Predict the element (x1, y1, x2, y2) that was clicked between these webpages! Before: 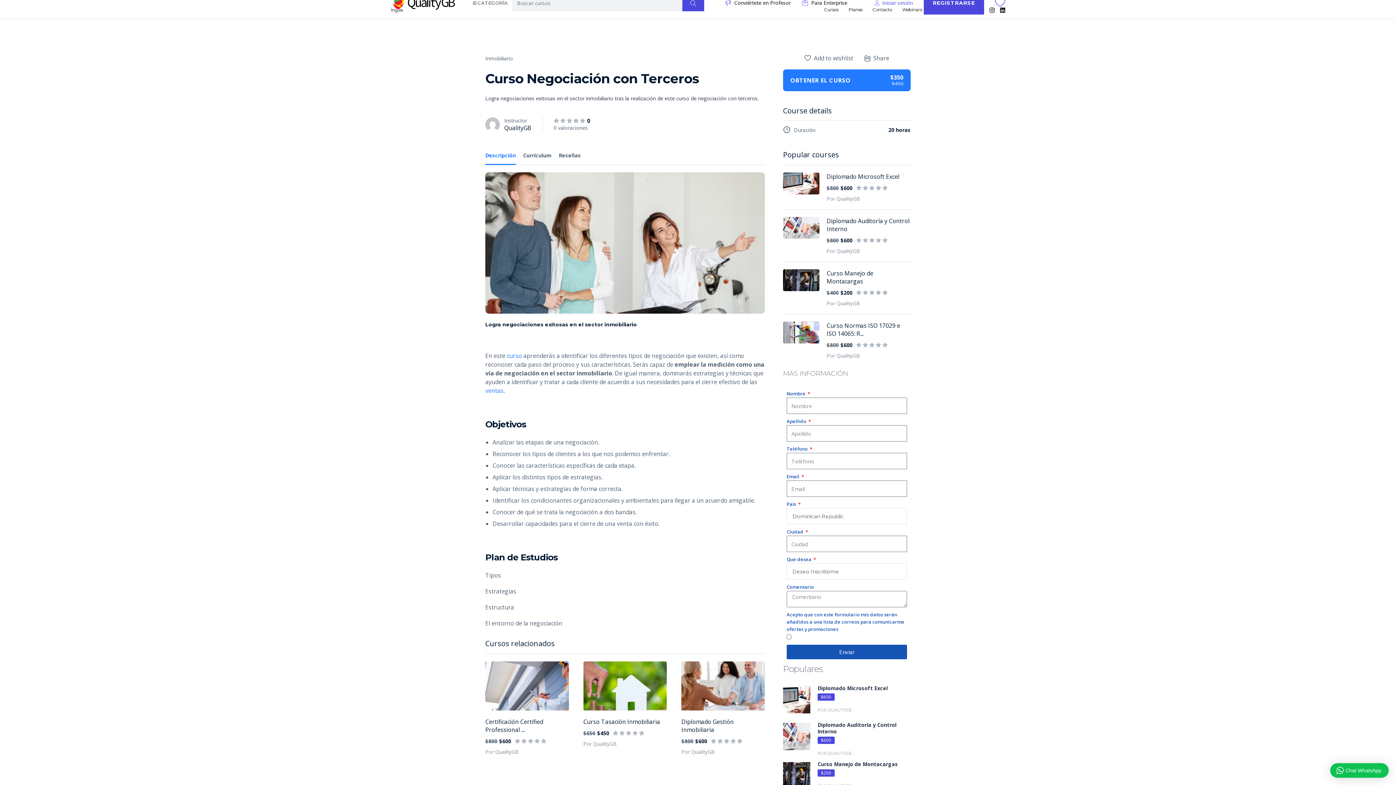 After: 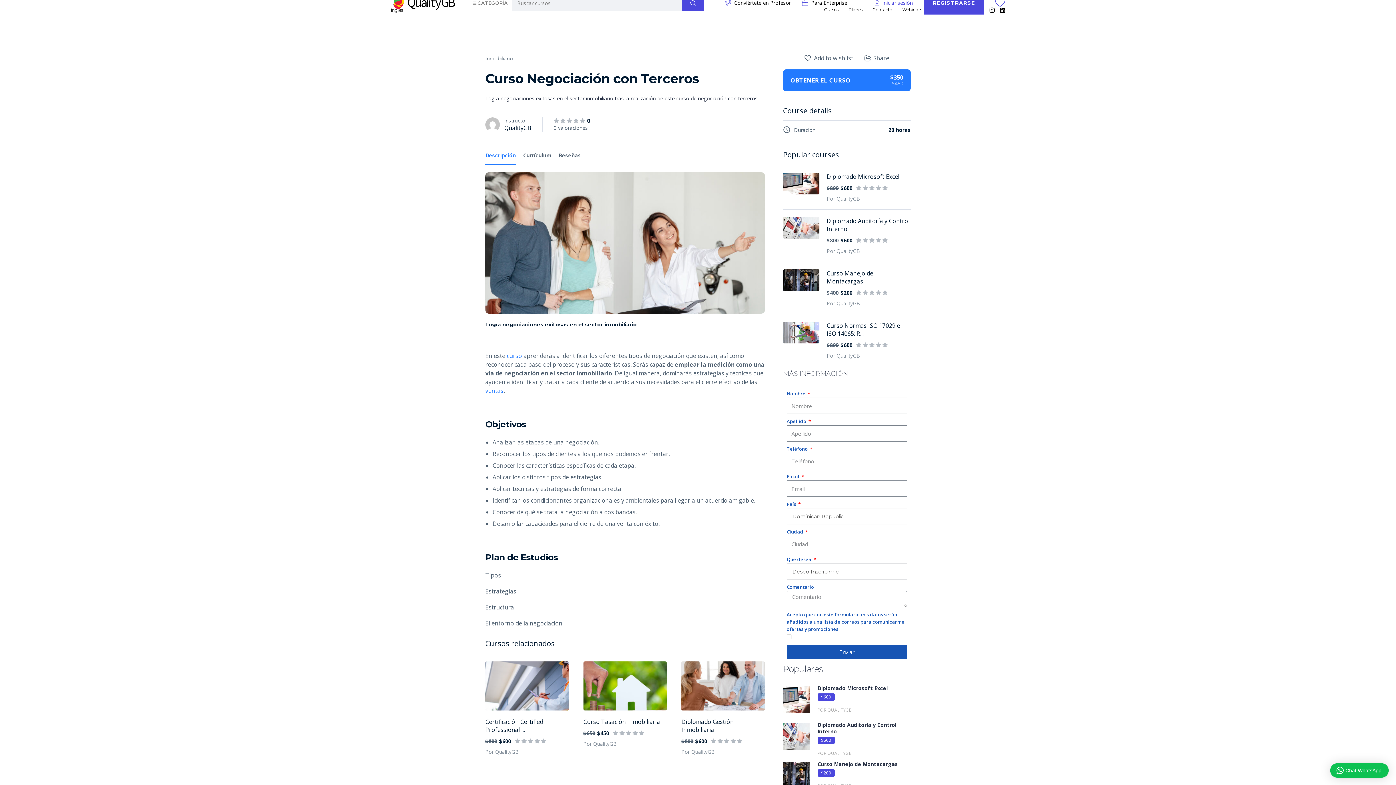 Action: bbox: (783, 217, 819, 238)